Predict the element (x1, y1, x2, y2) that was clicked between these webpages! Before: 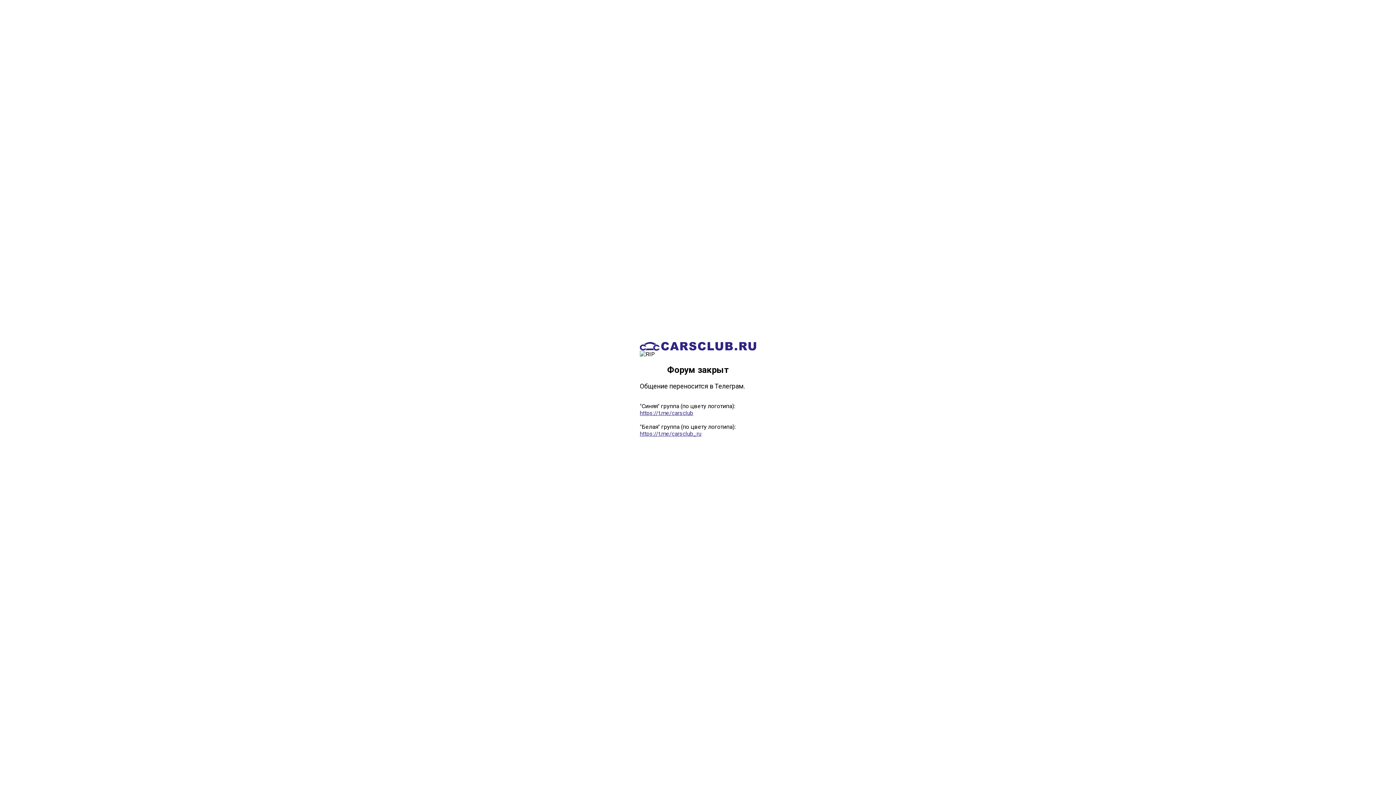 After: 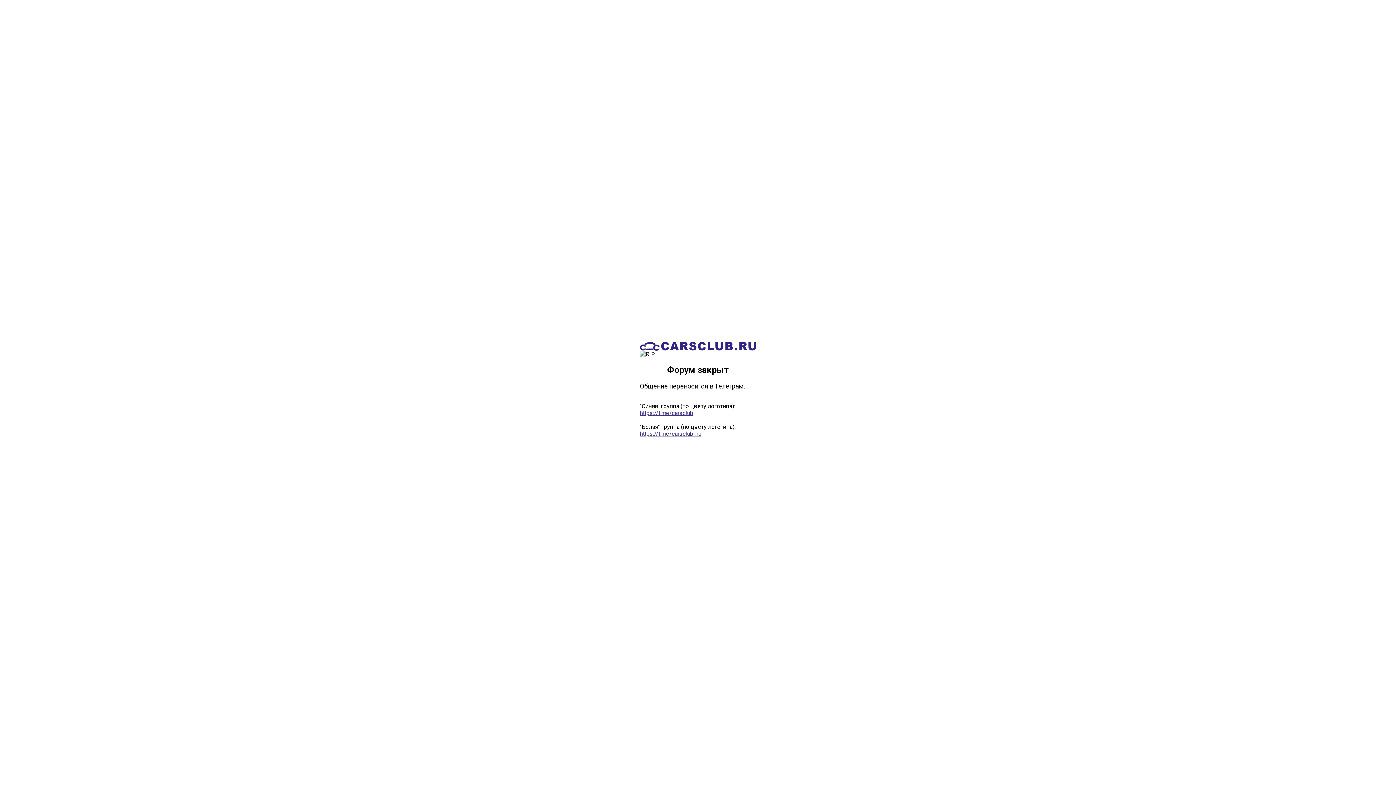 Action: label: https://t.me/carsclub_ru bbox: (640, 430, 701, 437)